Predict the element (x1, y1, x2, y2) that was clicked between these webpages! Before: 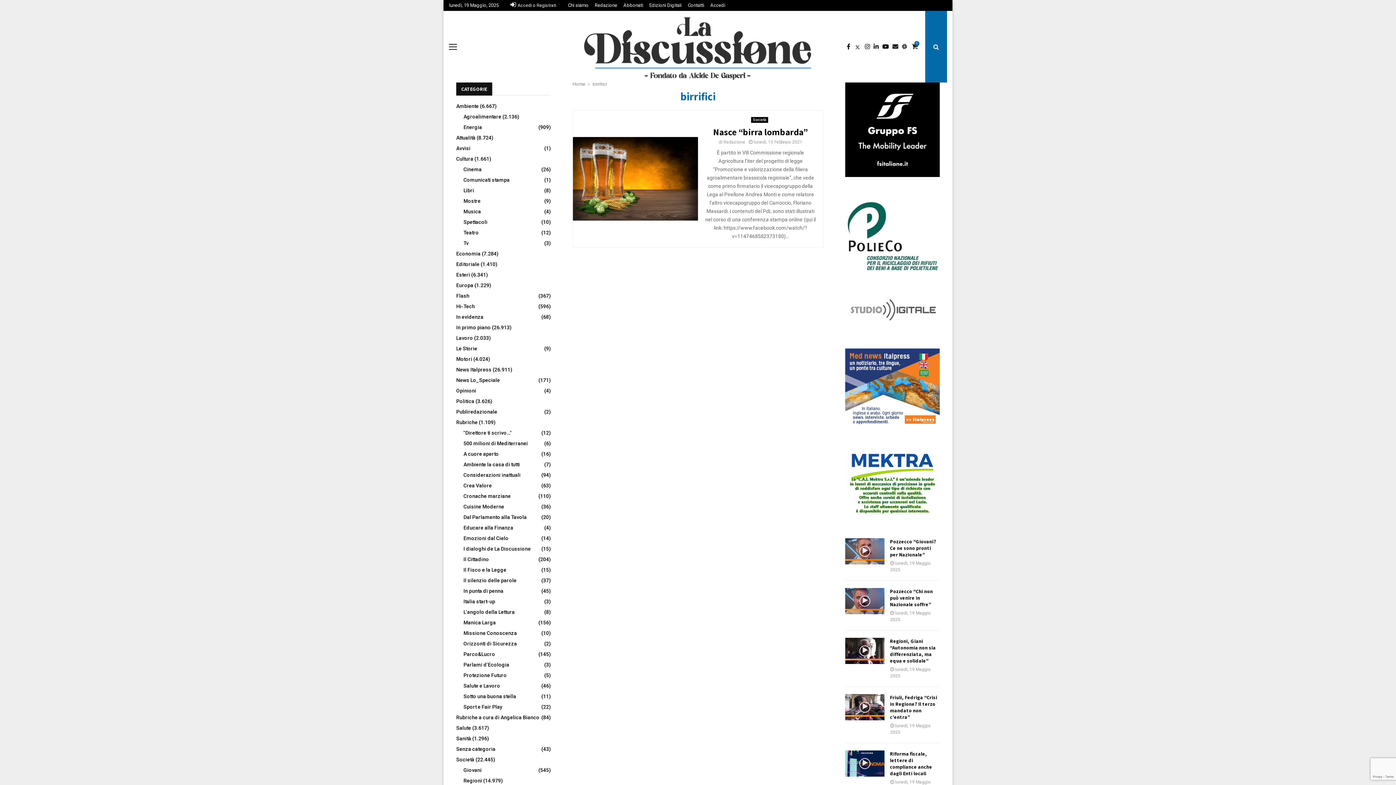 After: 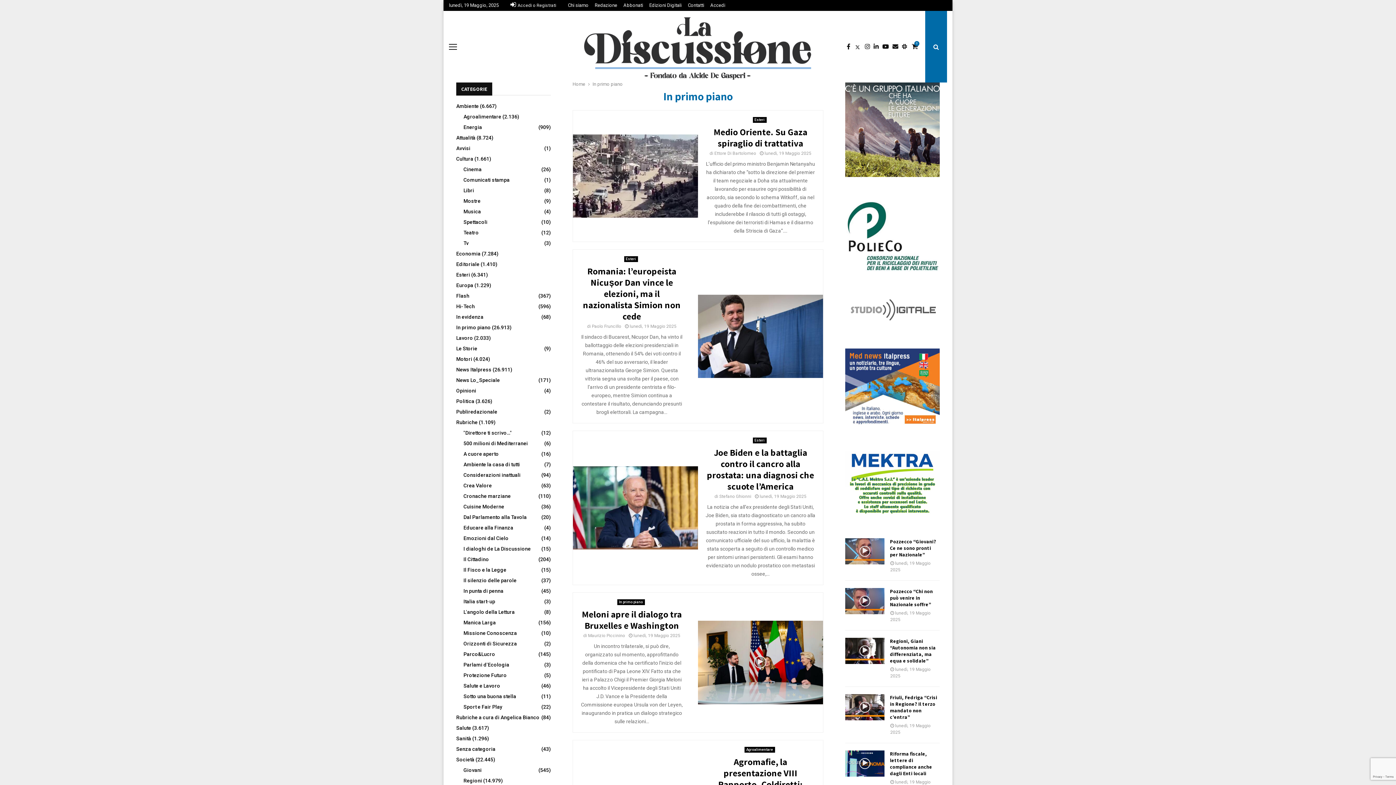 Action: label: In primo piano bbox: (456, 324, 490, 330)